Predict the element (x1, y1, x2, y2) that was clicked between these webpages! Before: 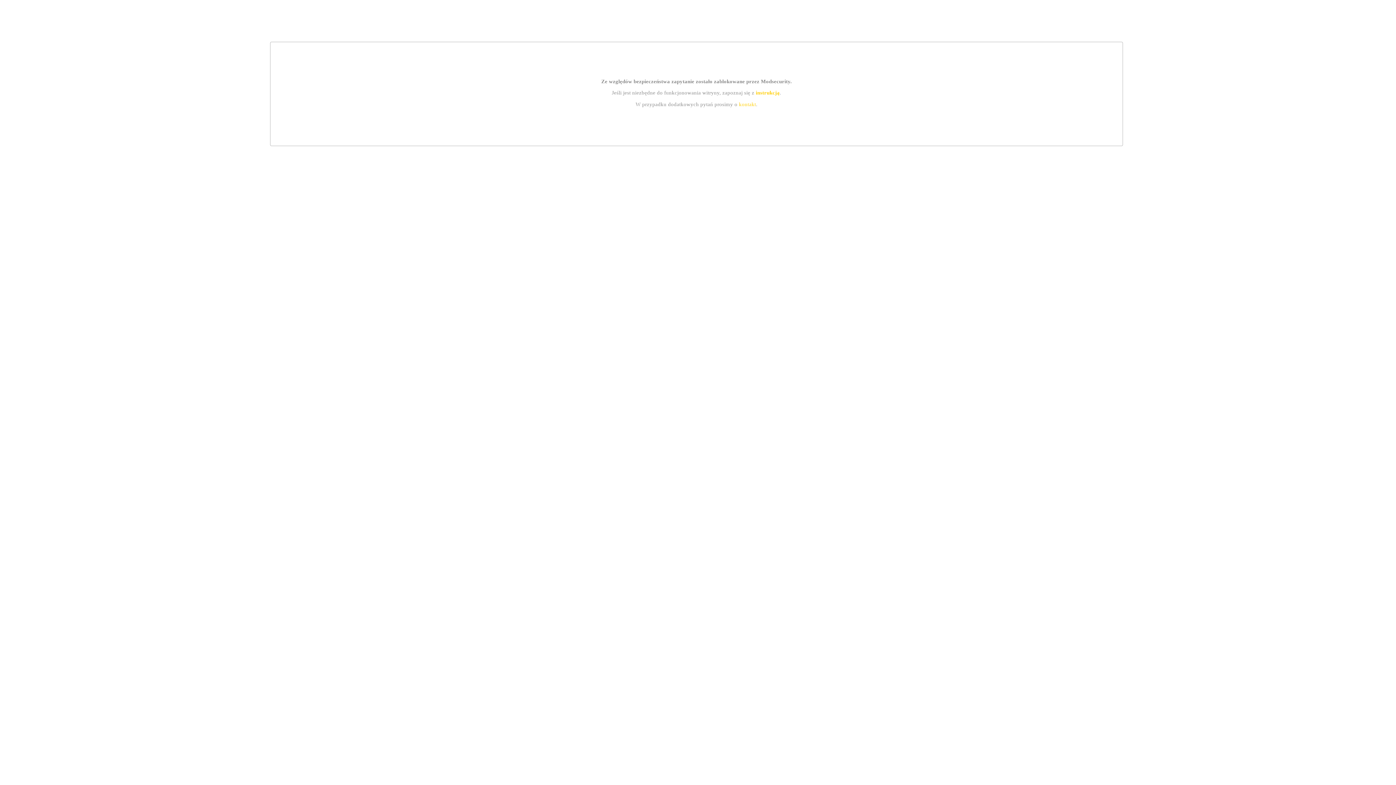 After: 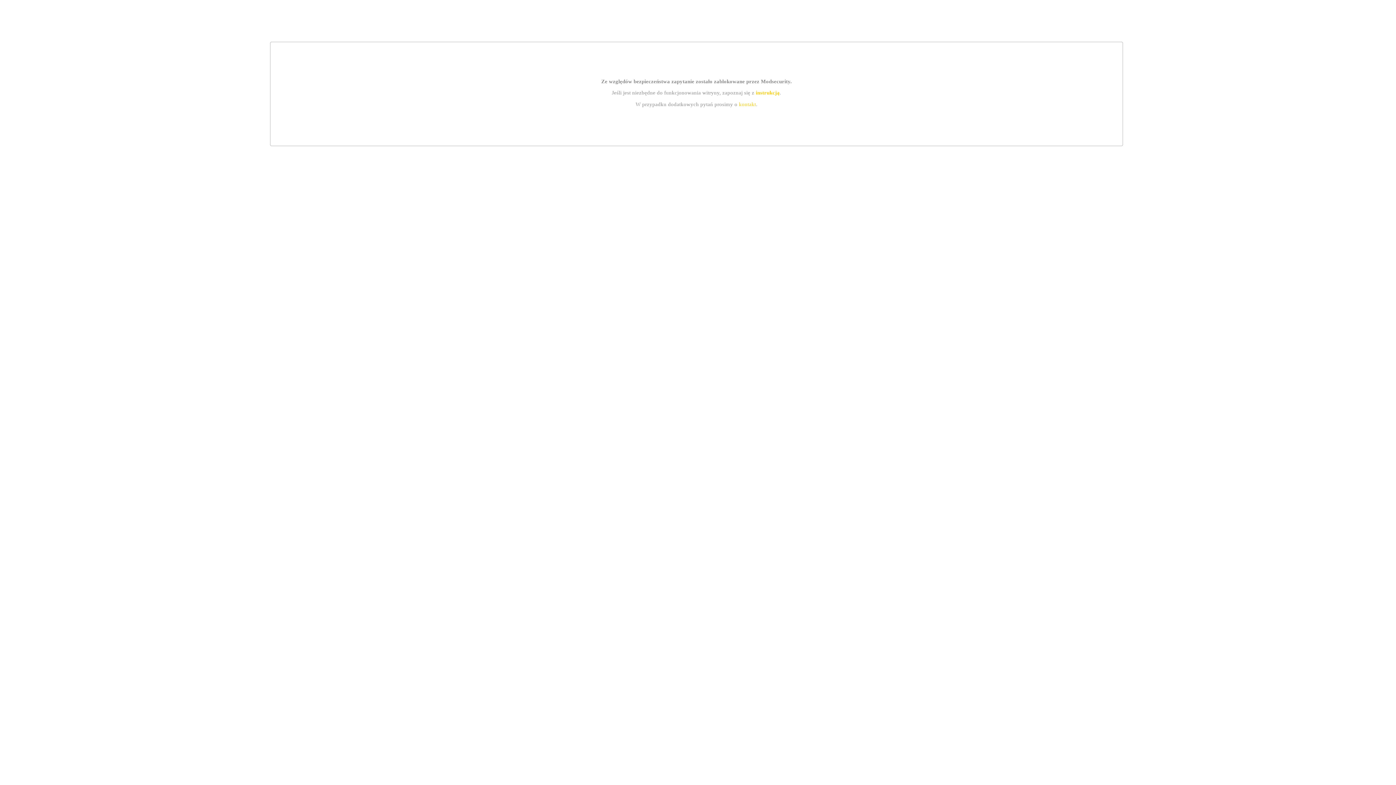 Action: bbox: (739, 101, 756, 107) label: kontakt